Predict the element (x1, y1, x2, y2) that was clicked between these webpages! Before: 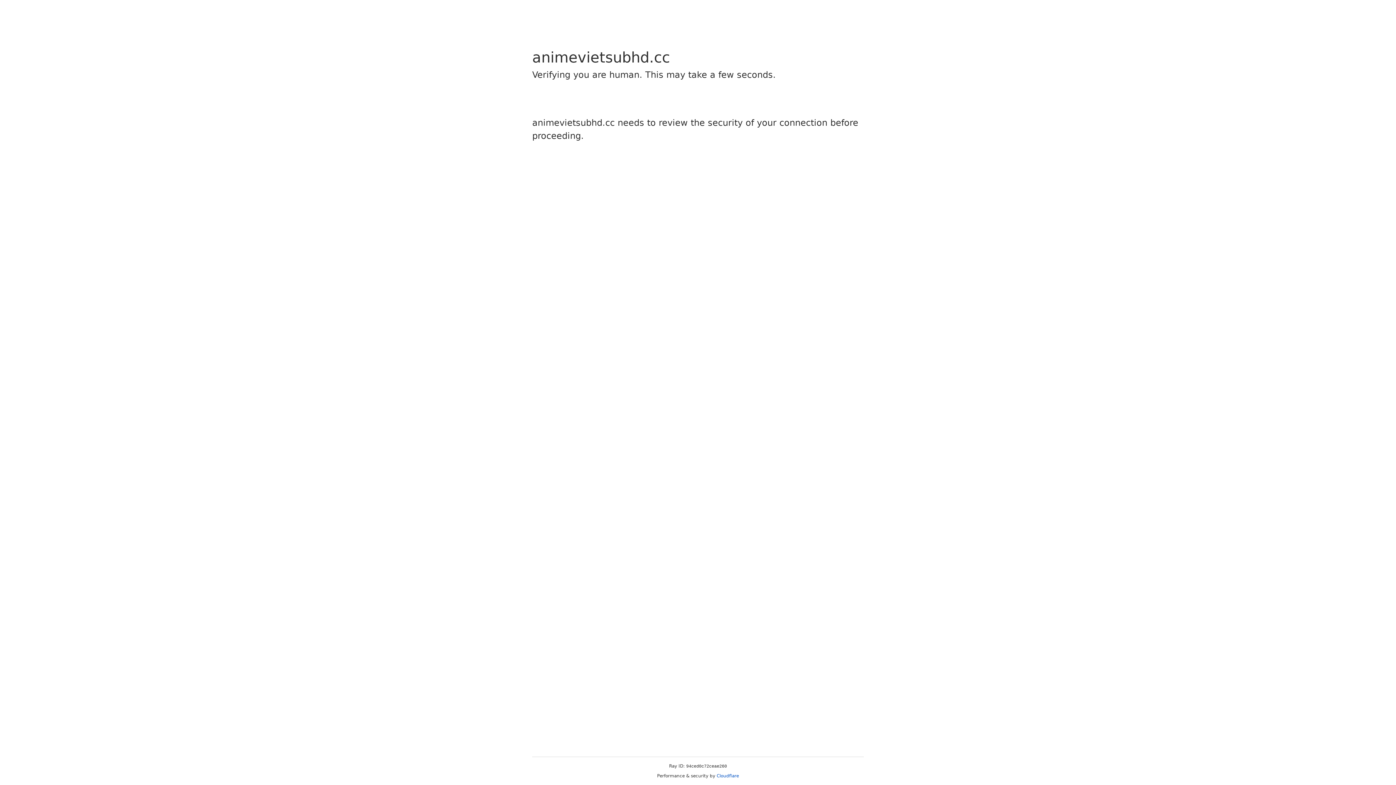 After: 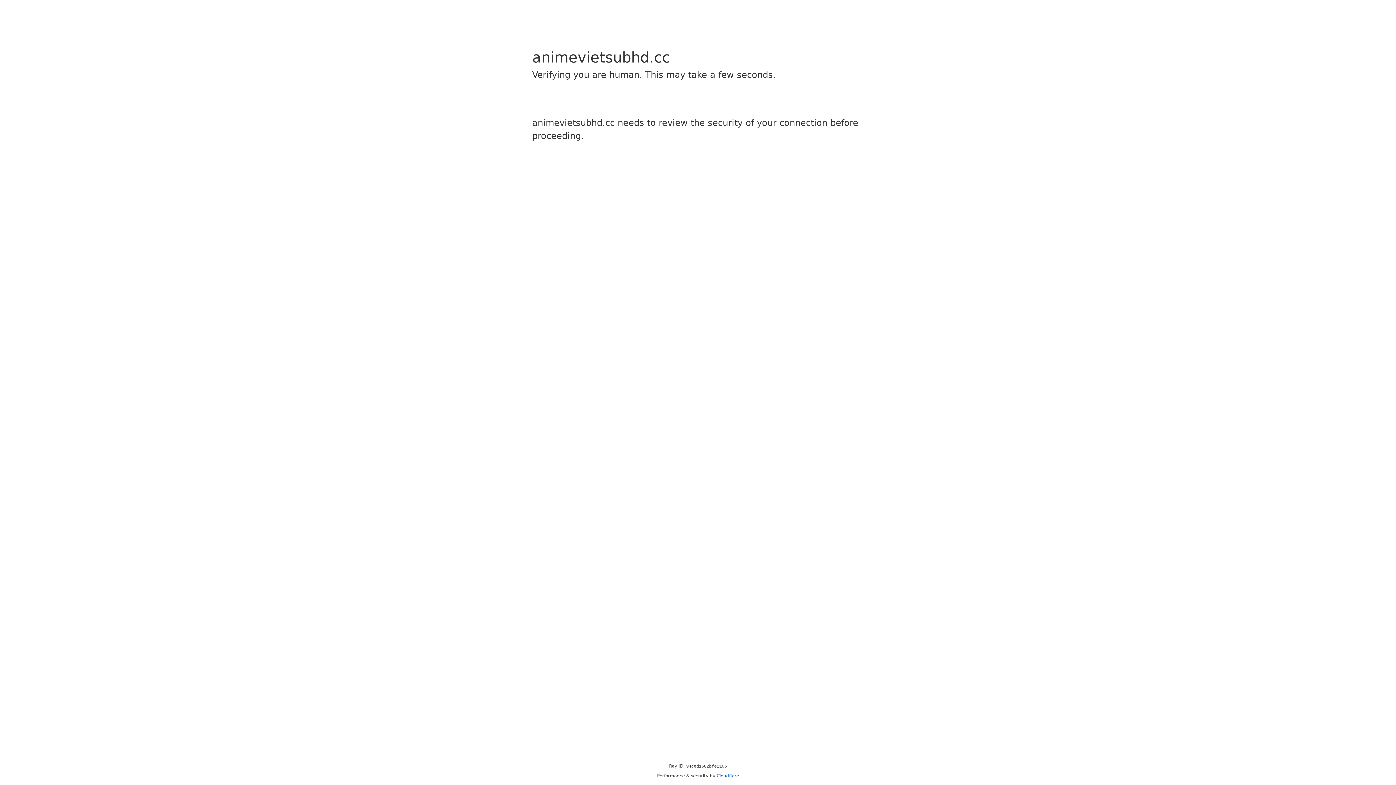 Action: bbox: (716, 773, 739, 778) label: Cloudflare